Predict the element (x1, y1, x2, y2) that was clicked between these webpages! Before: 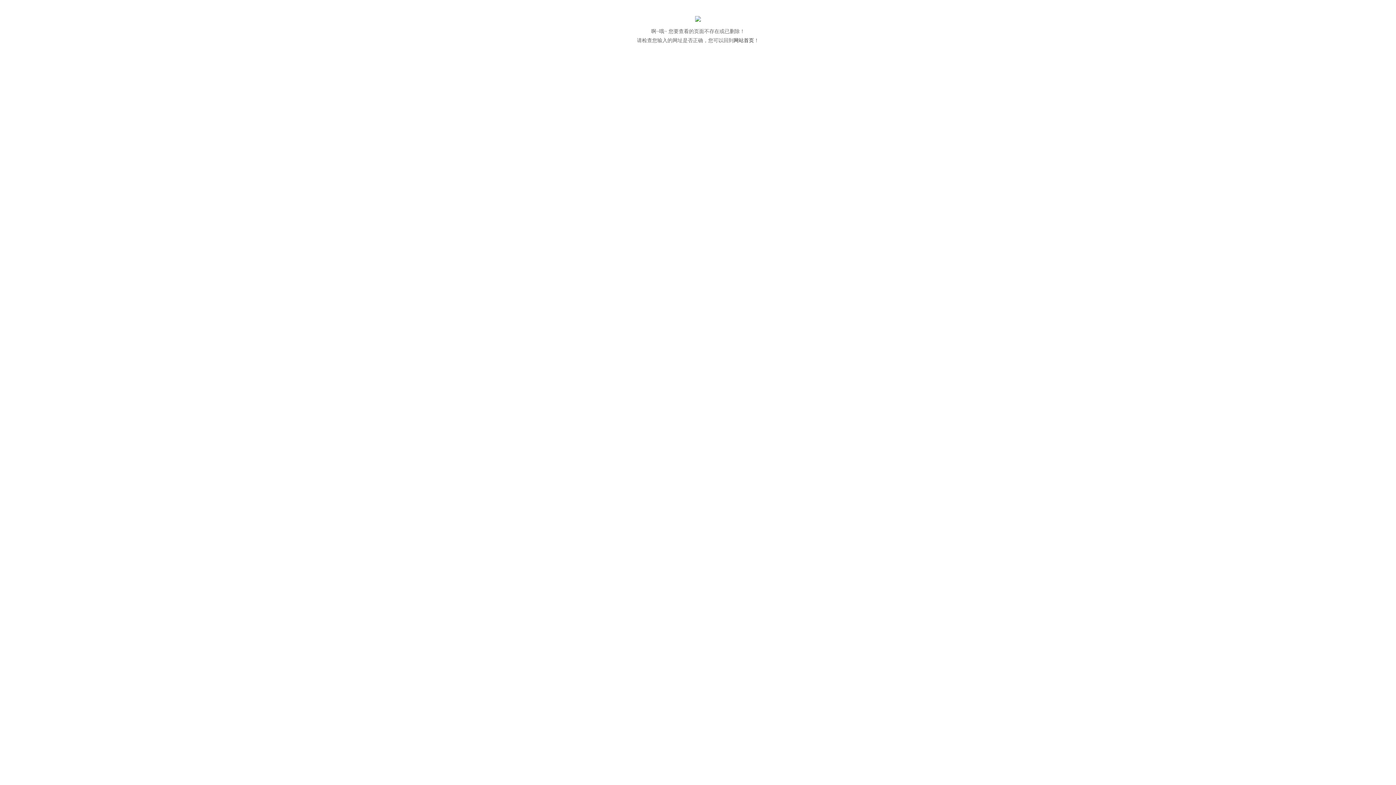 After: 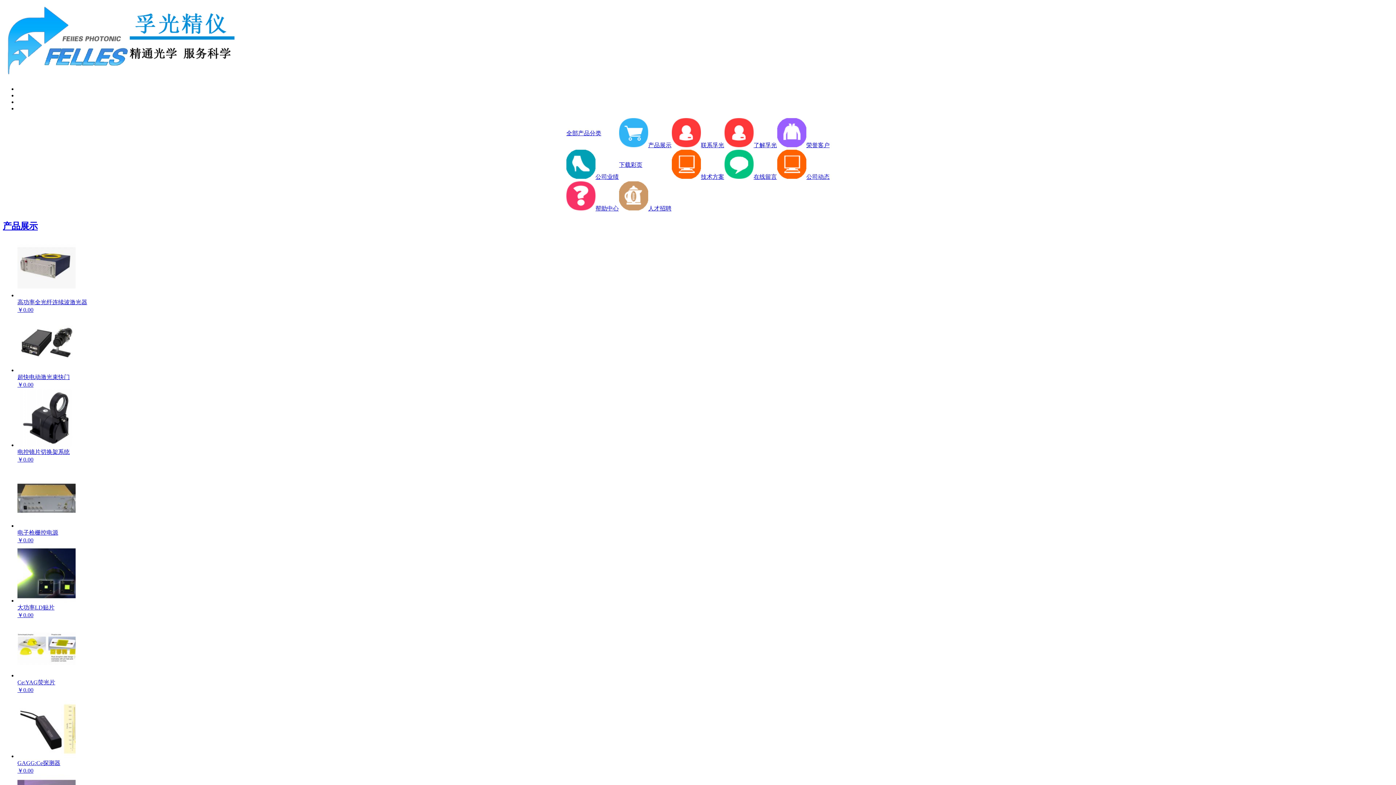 Action: label: 网站首页 bbox: (733, 37, 754, 43)